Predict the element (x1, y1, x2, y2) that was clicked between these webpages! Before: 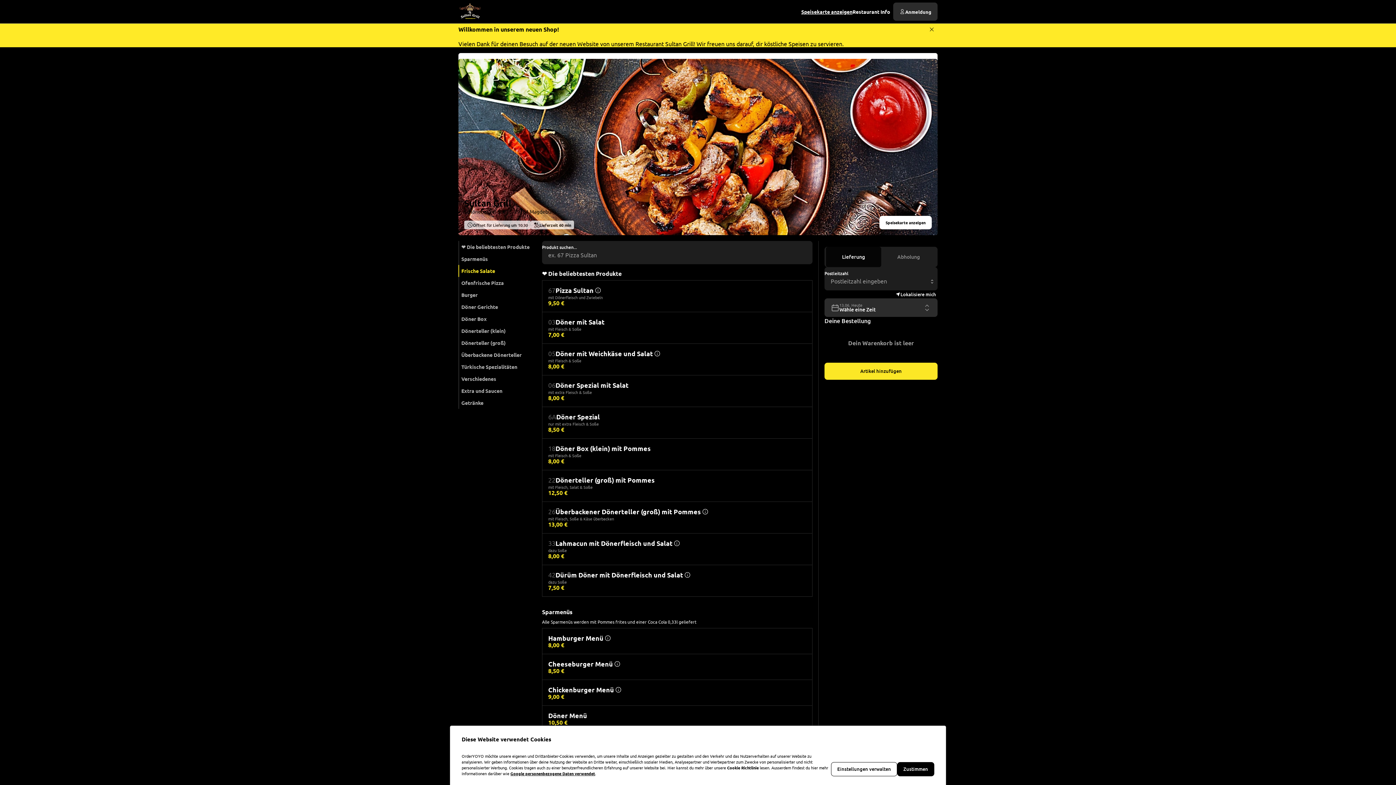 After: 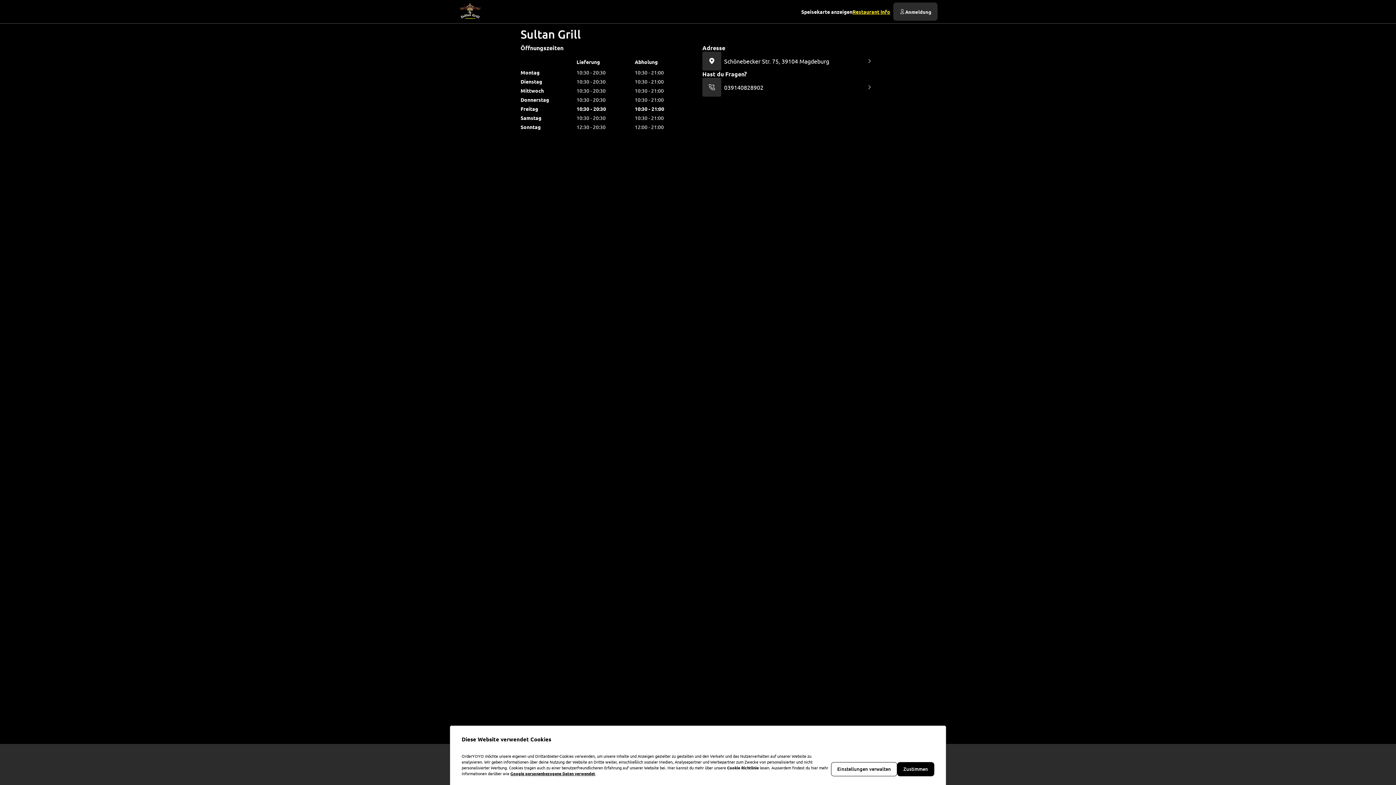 Action: bbox: (852, 8, 890, 14) label: Restaurant Info